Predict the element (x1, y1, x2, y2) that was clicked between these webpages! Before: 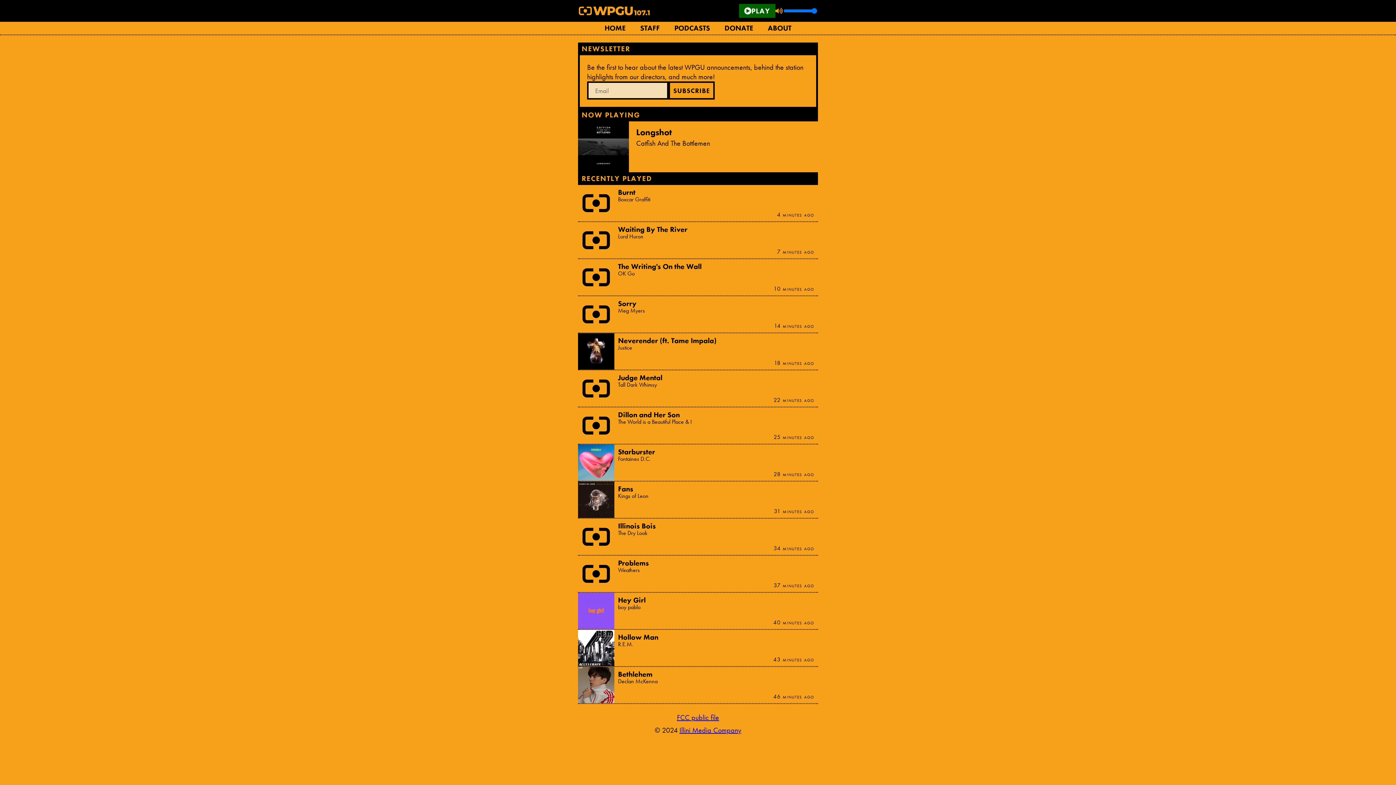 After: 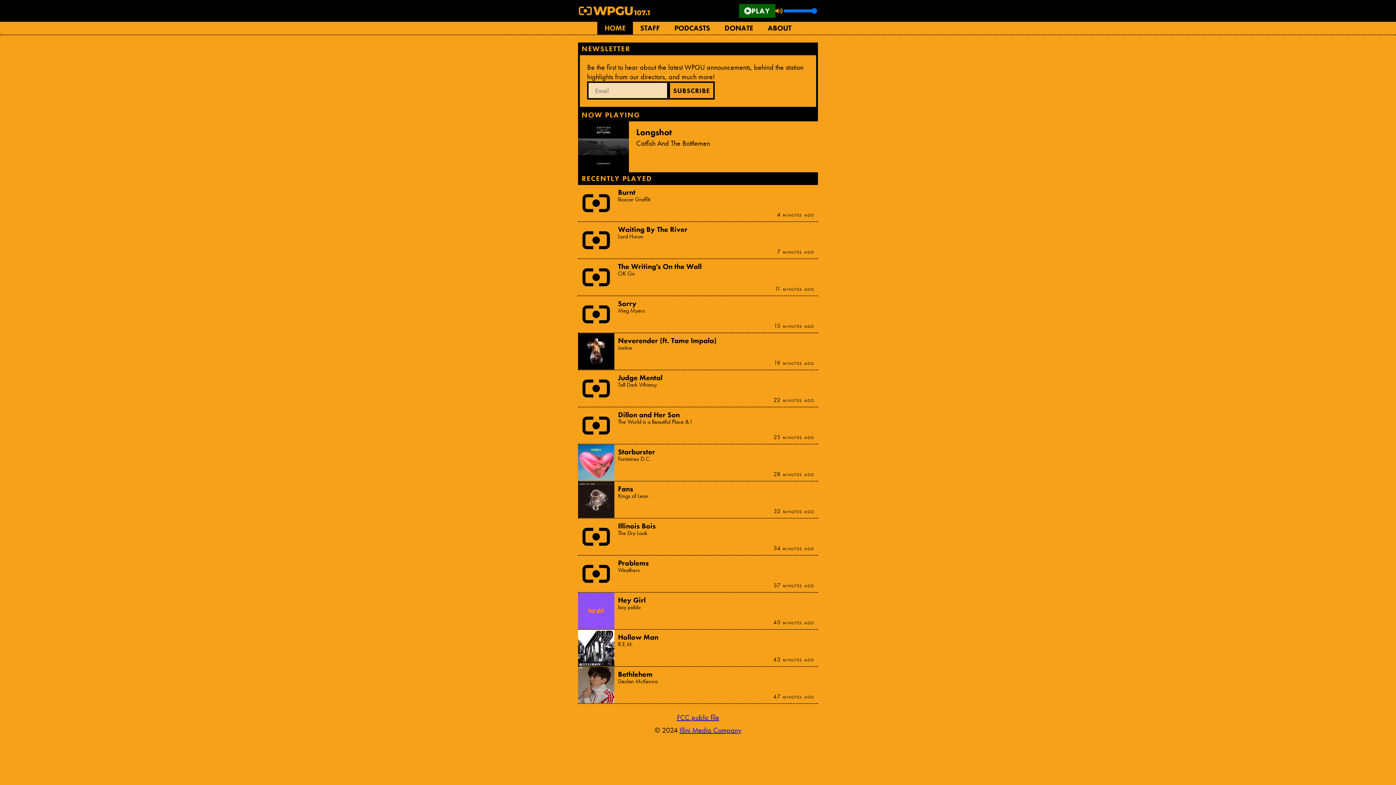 Action: bbox: (597, 21, 633, 34) label: HOME